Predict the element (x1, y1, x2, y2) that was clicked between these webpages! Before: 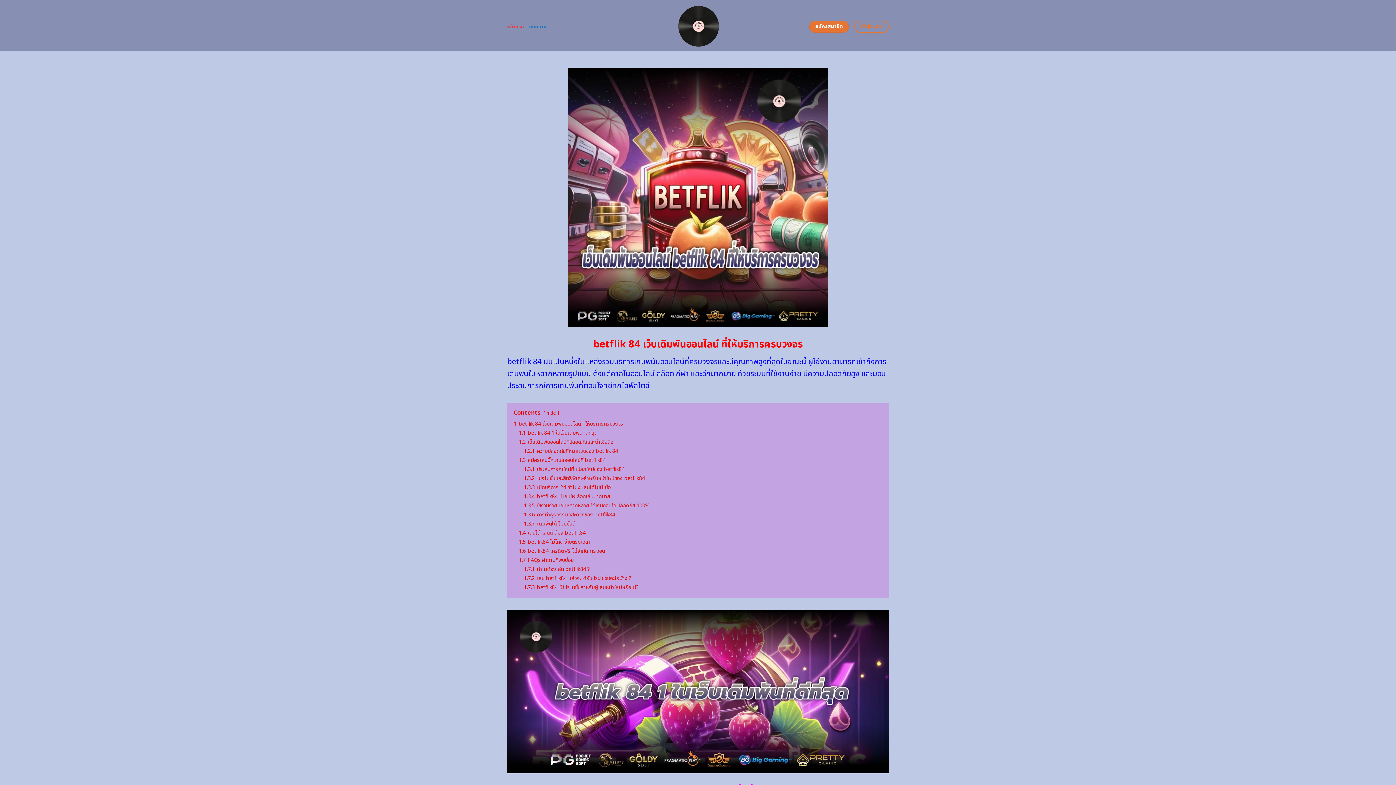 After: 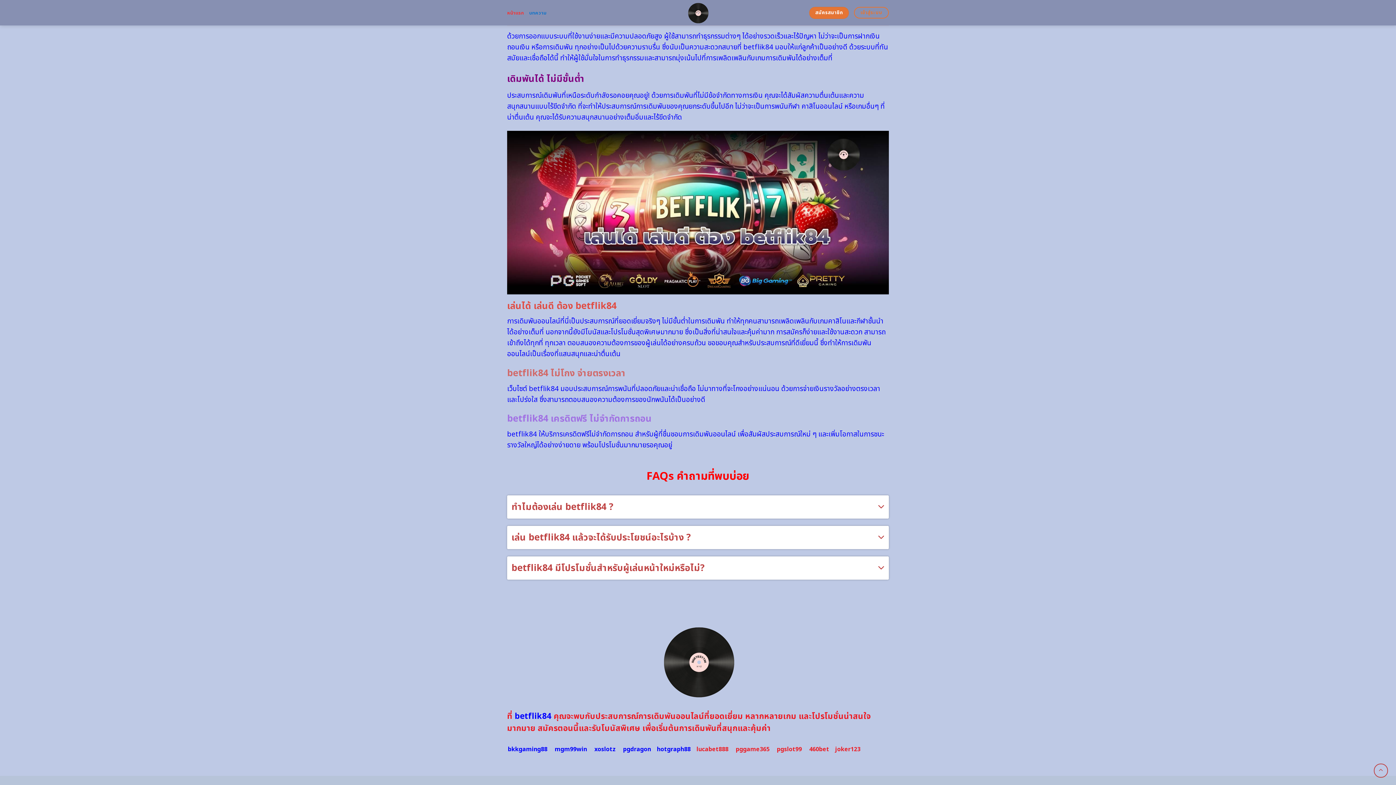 Action: label: 1.6 betflik84 เครดิตฟรี ไม่จำกัดการถอน bbox: (518, 547, 605, 555)